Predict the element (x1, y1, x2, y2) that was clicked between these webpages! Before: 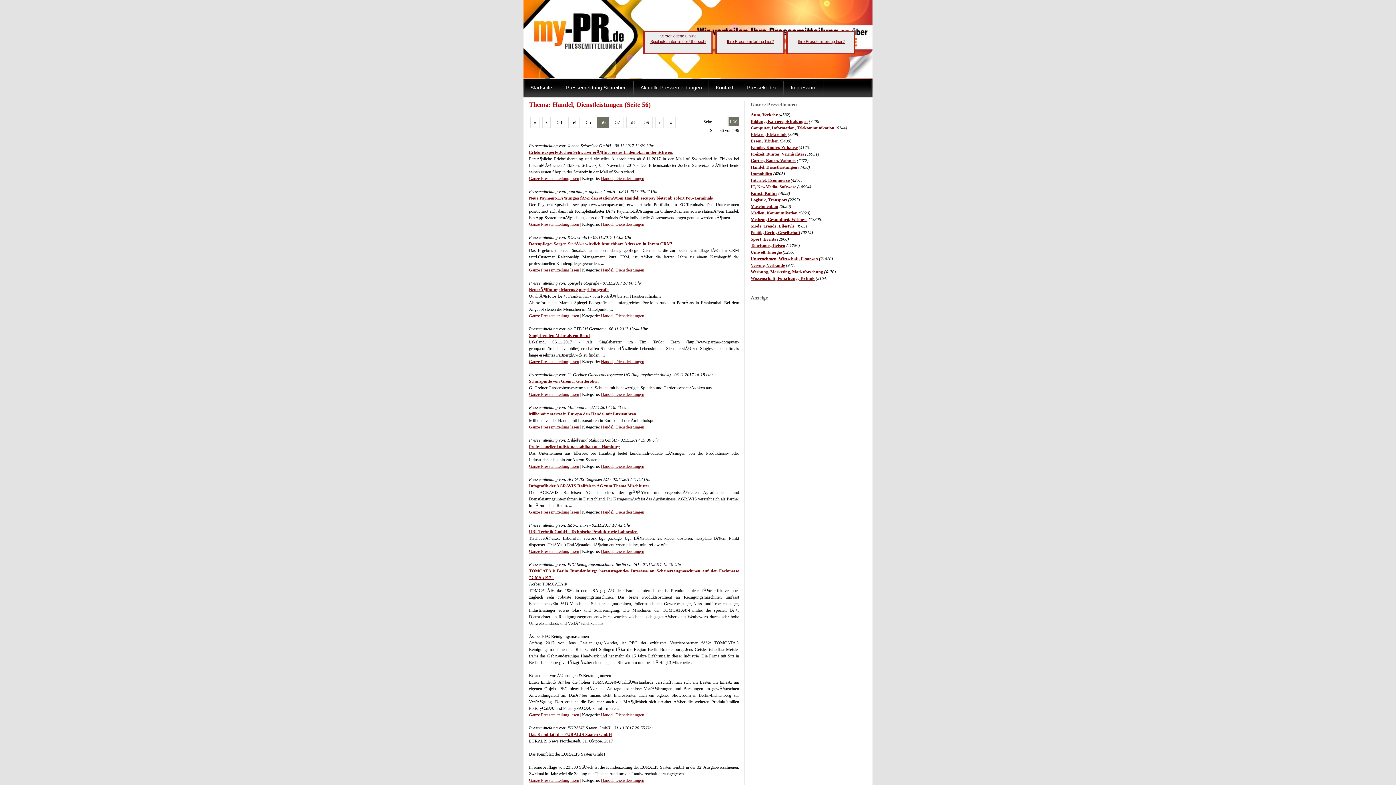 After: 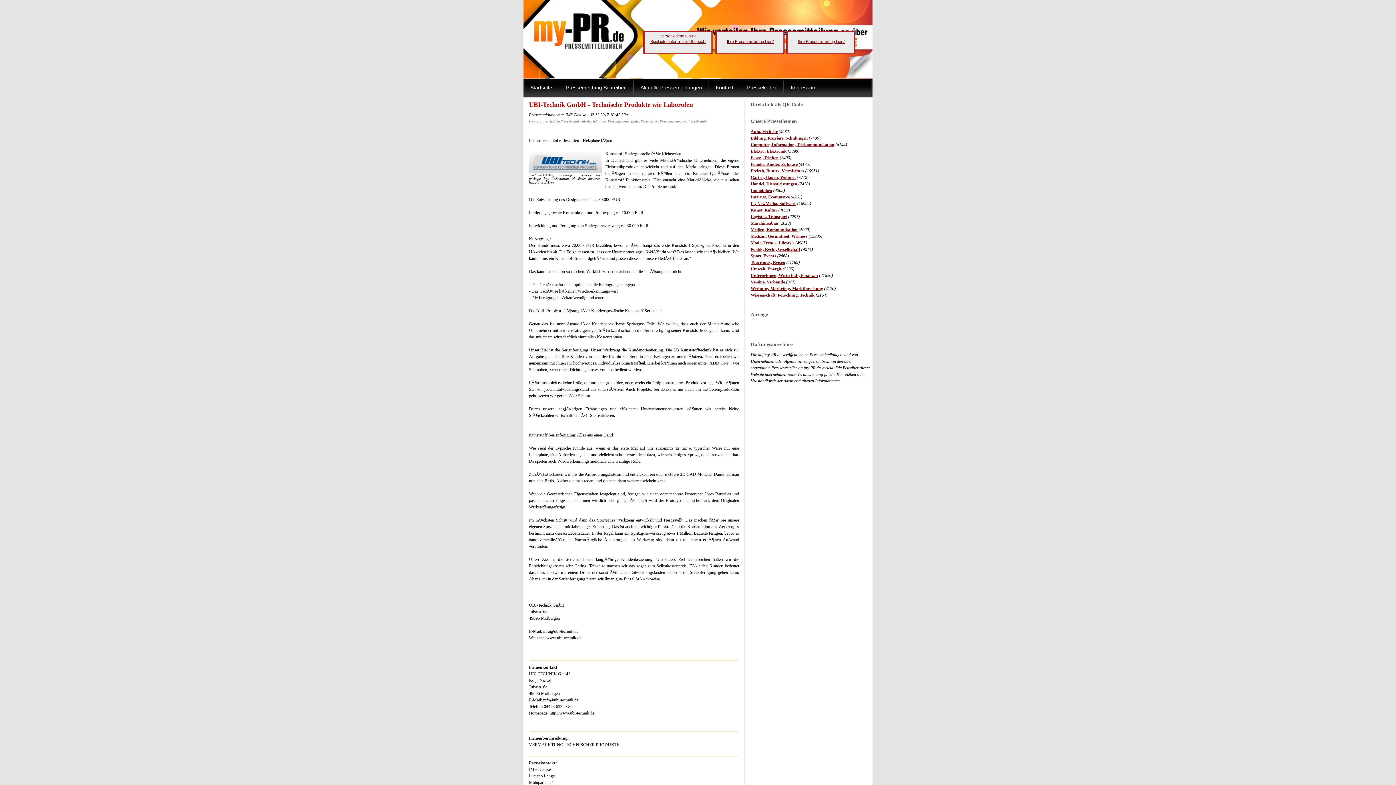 Action: label: UBI-Technik GmbH - Technische Produkte wie Laborofen bbox: (529, 529, 637, 534)